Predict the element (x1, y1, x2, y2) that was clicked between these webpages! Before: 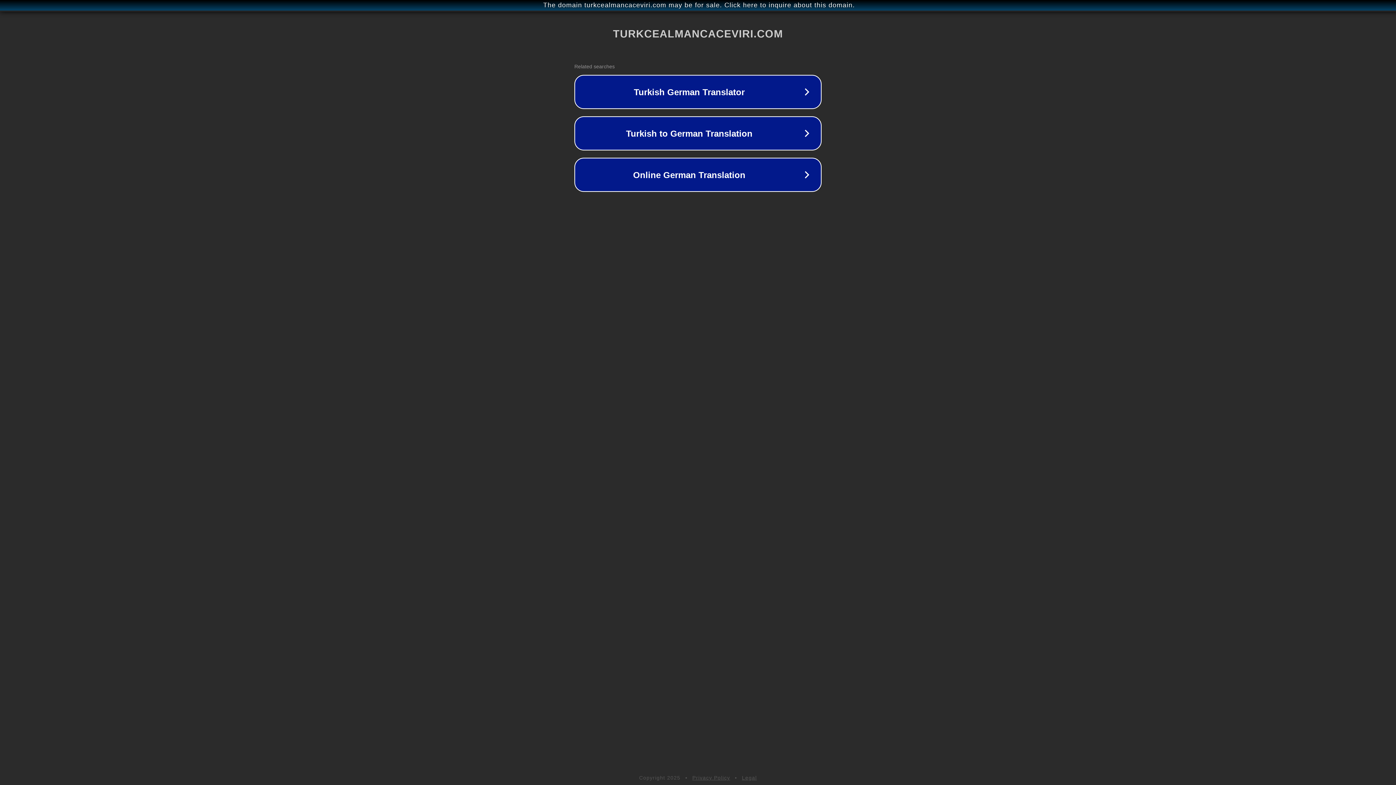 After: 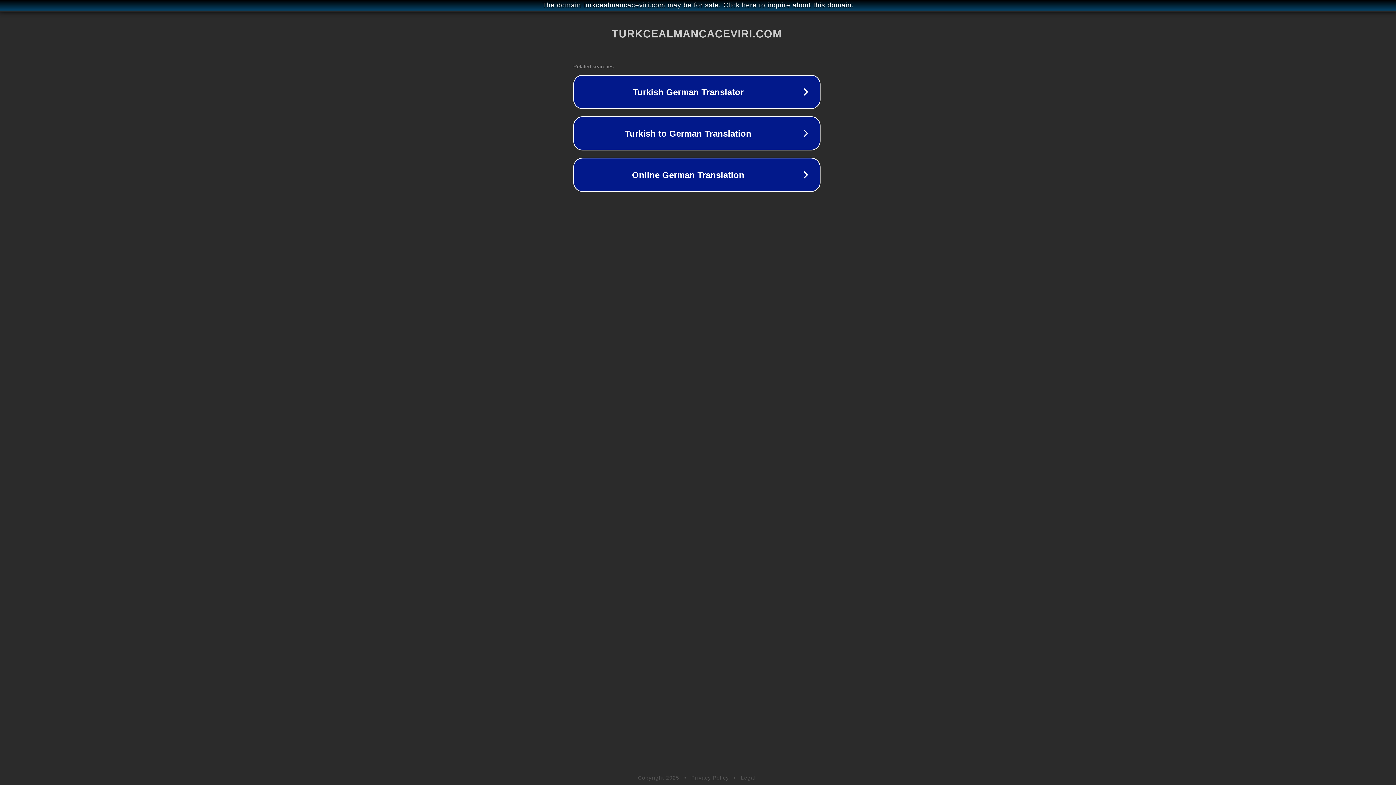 Action: bbox: (1, 1, 1397, 9) label: The domain turkcealmancaceviri.com may be for sale. Click here to inquire about this domain.